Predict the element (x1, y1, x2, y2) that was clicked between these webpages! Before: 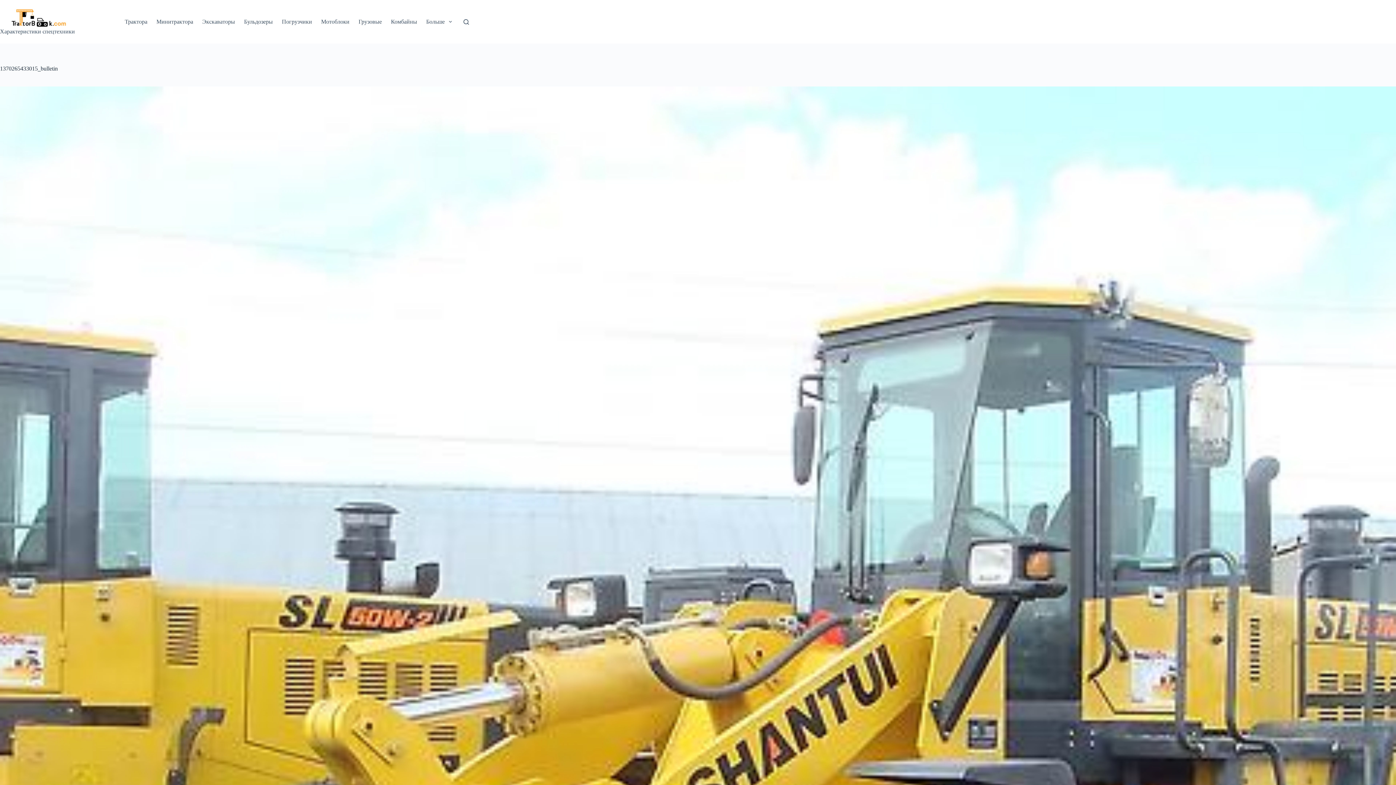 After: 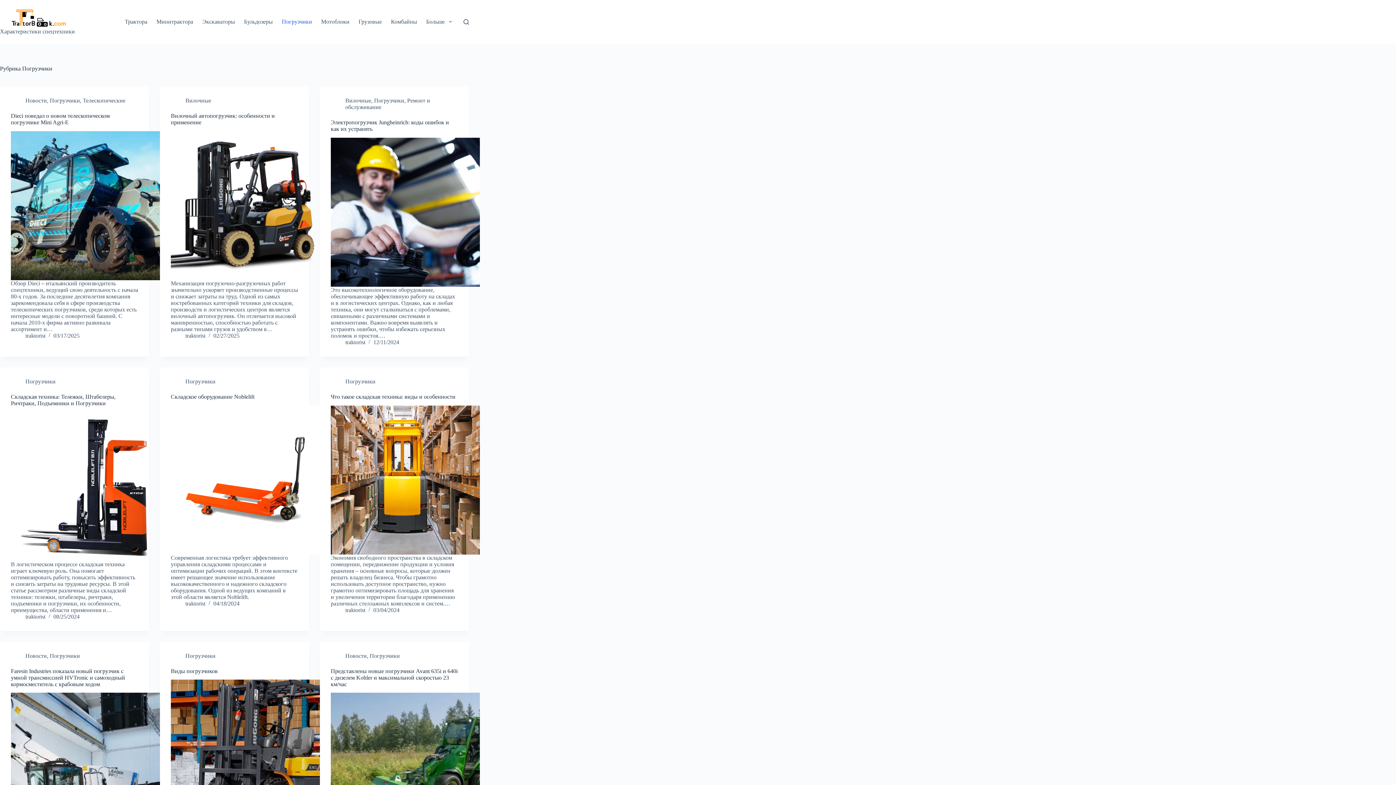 Action: bbox: (277, 0, 316, 43) label: Погрузчики